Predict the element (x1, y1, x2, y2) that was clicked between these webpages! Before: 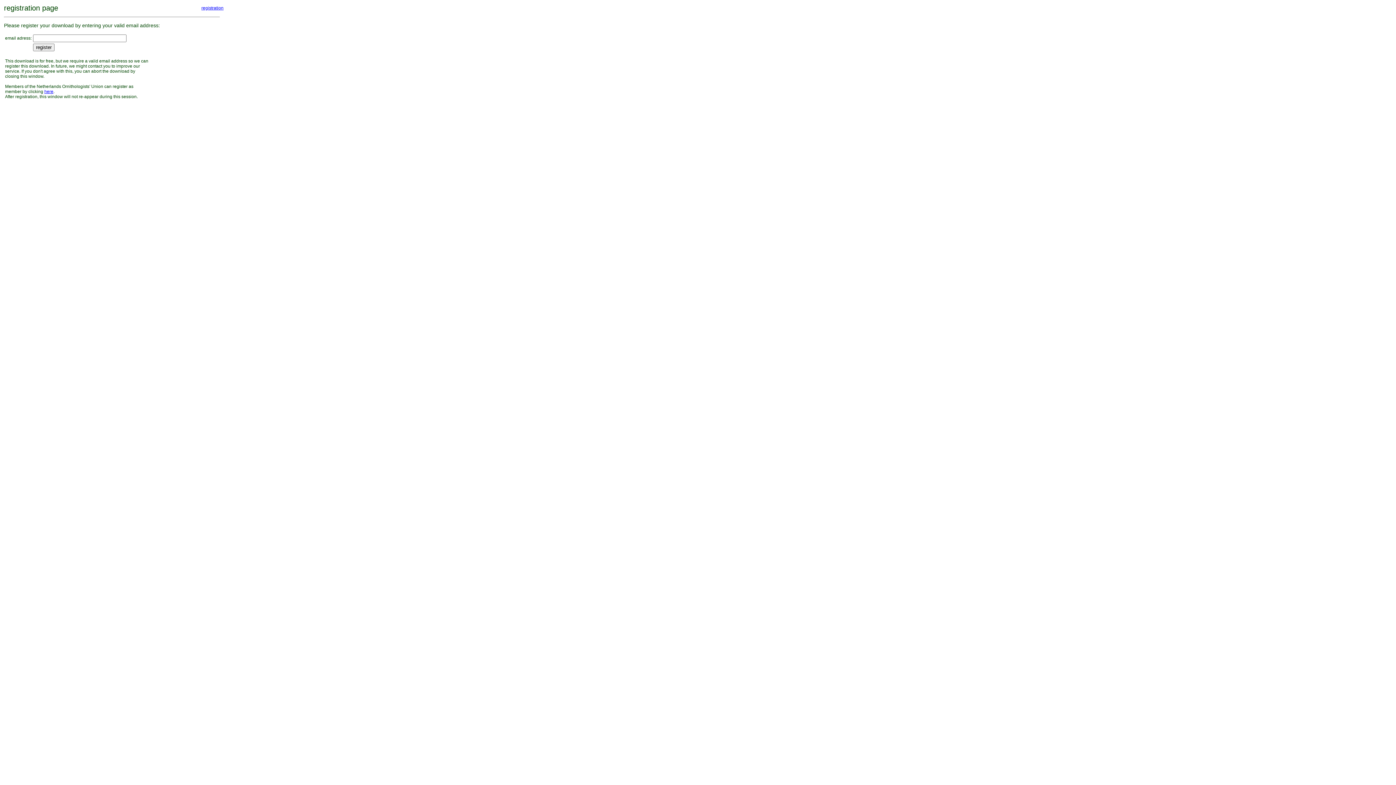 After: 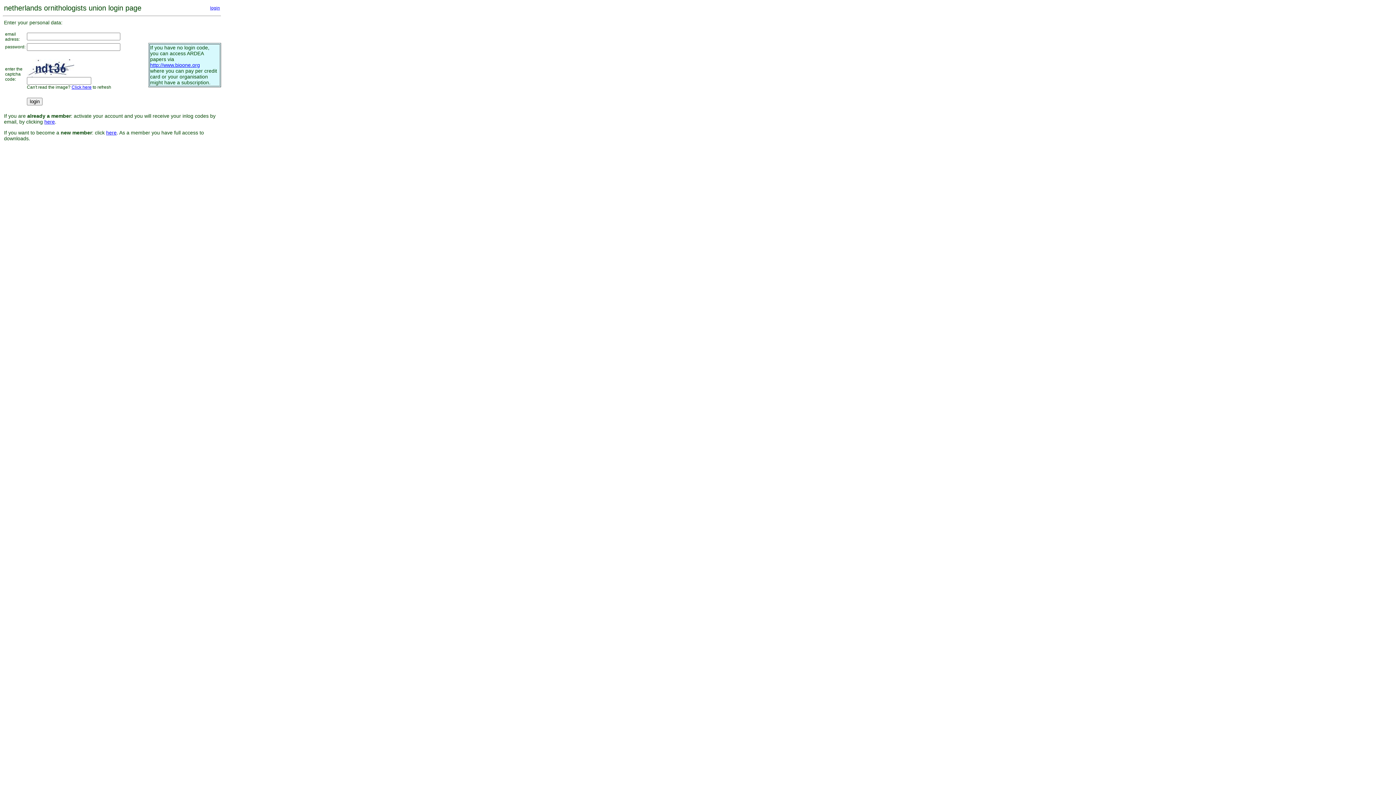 Action: bbox: (44, 89, 53, 94) label: here